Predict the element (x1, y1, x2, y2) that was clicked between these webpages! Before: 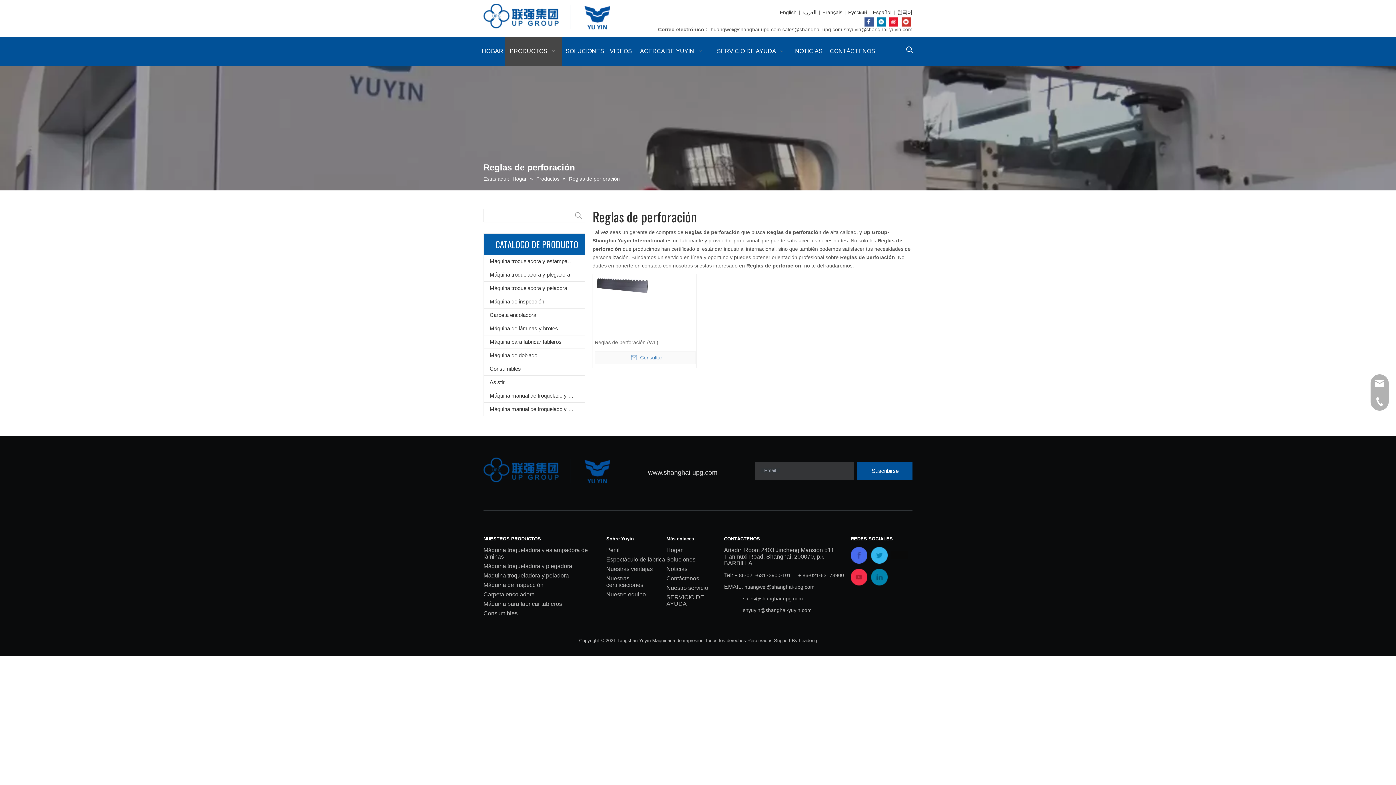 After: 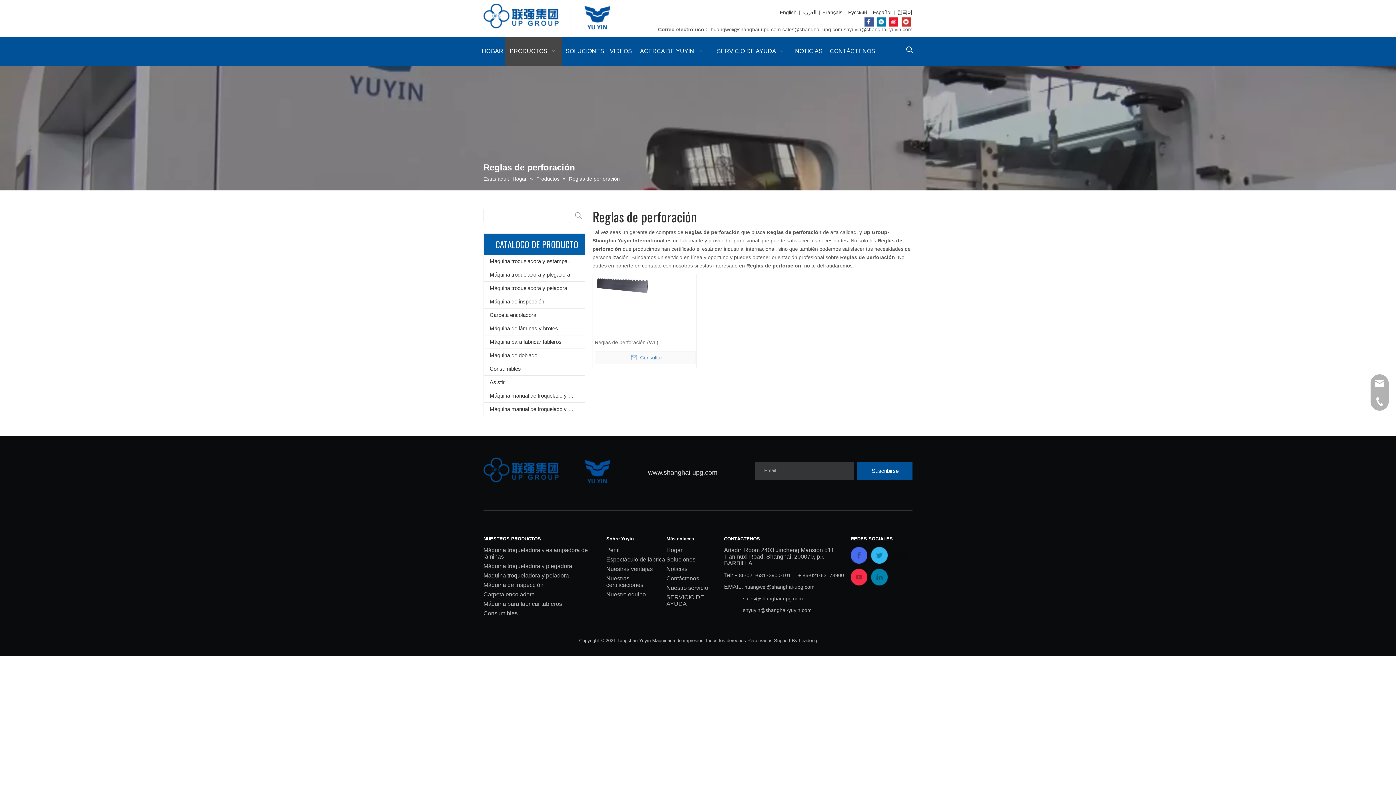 Action: bbox: (891, 558, 908, 565)